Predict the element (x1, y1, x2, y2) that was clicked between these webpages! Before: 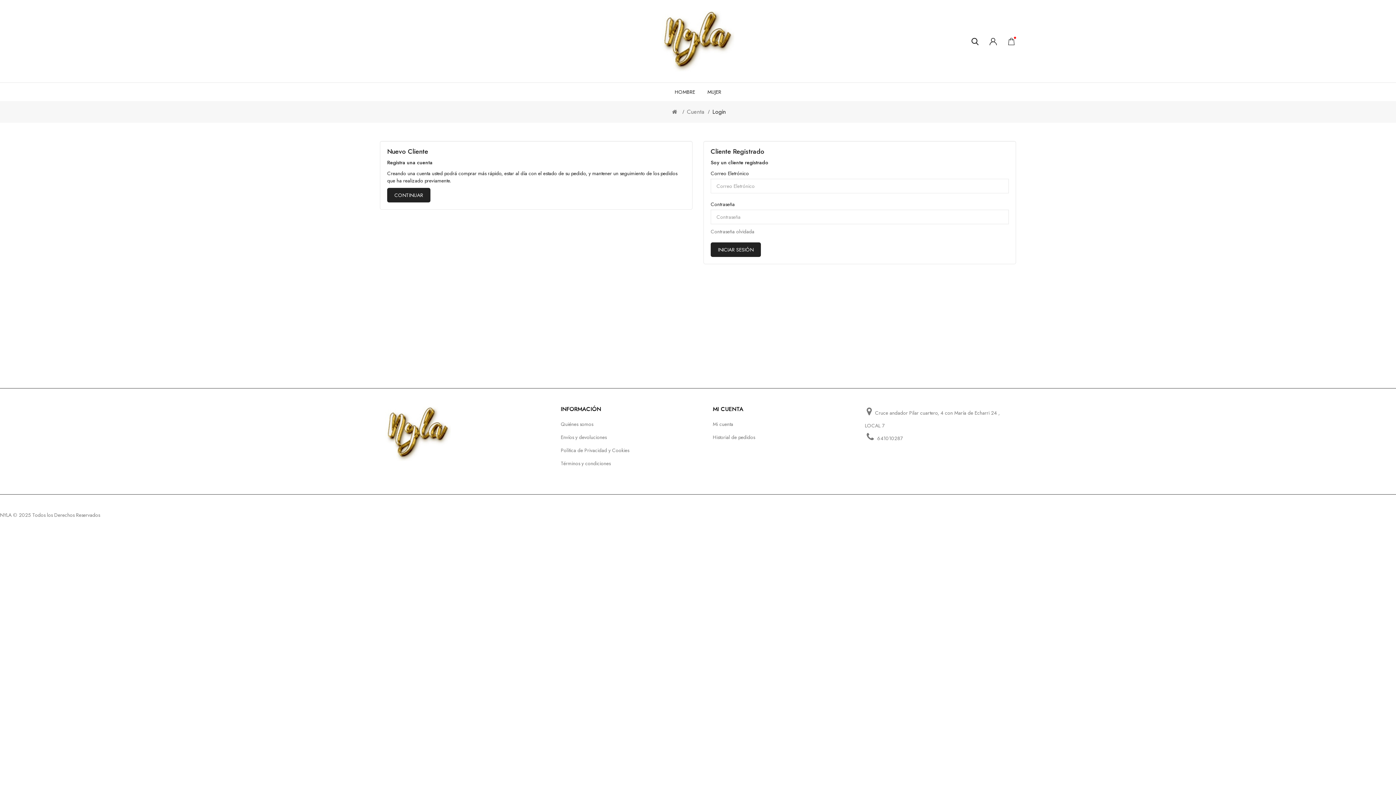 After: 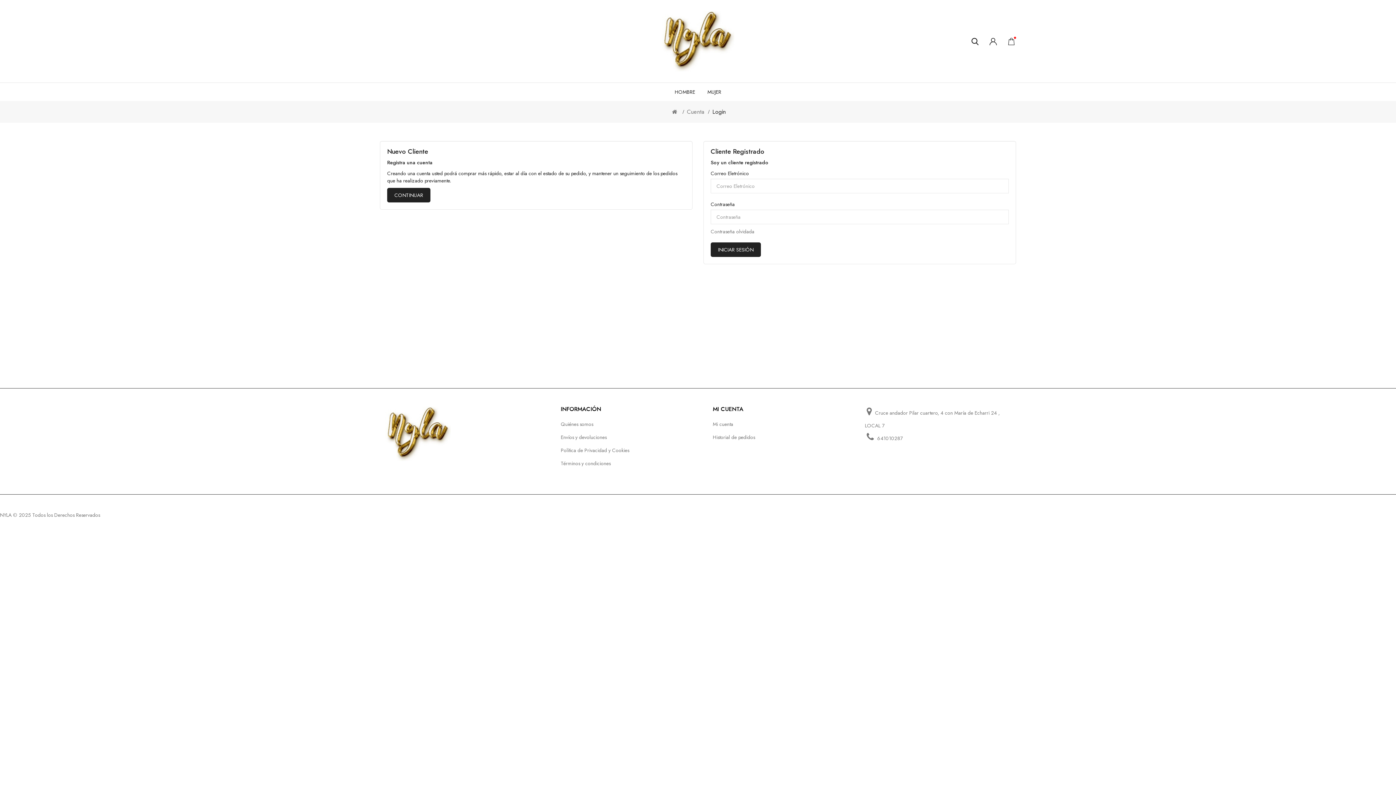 Action: bbox: (713, 417, 830, 430) label: Mi cuenta